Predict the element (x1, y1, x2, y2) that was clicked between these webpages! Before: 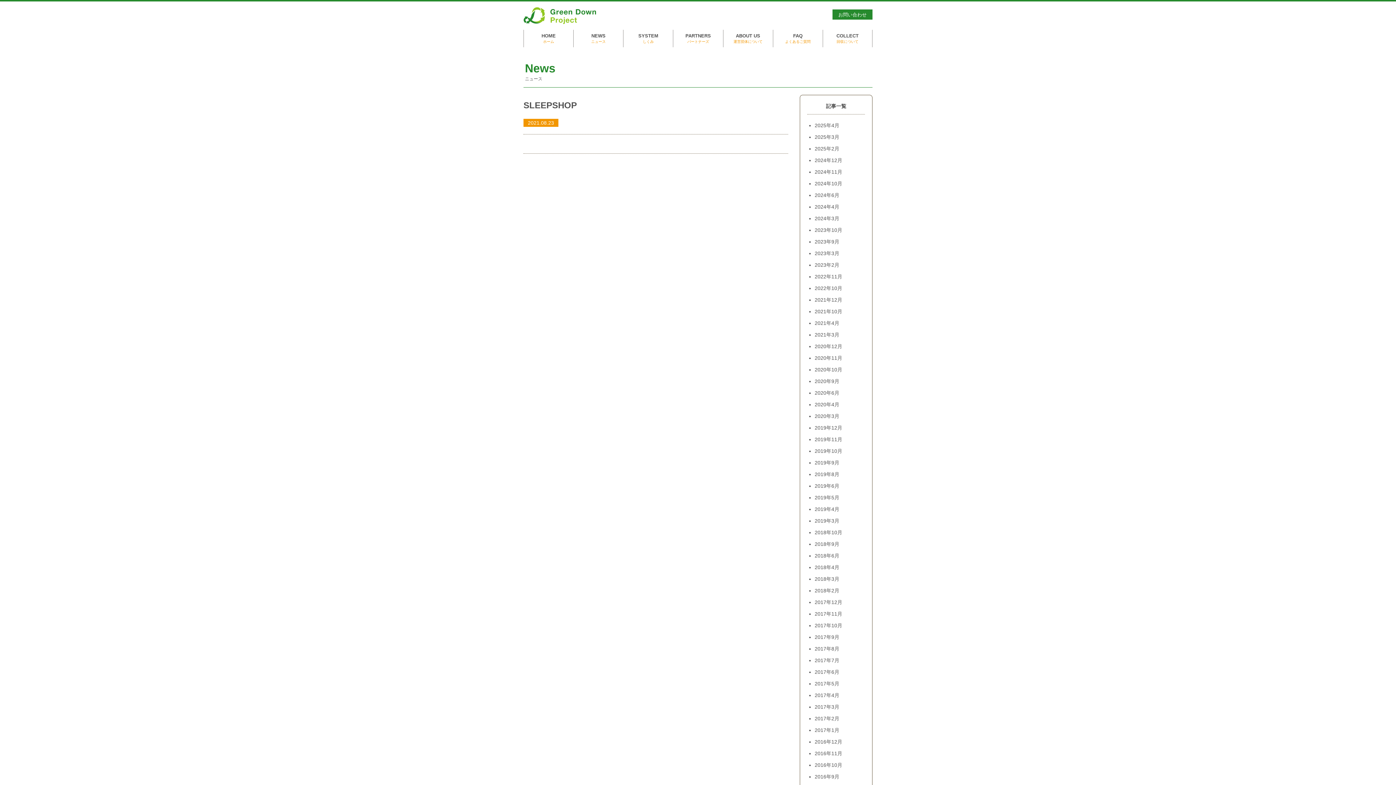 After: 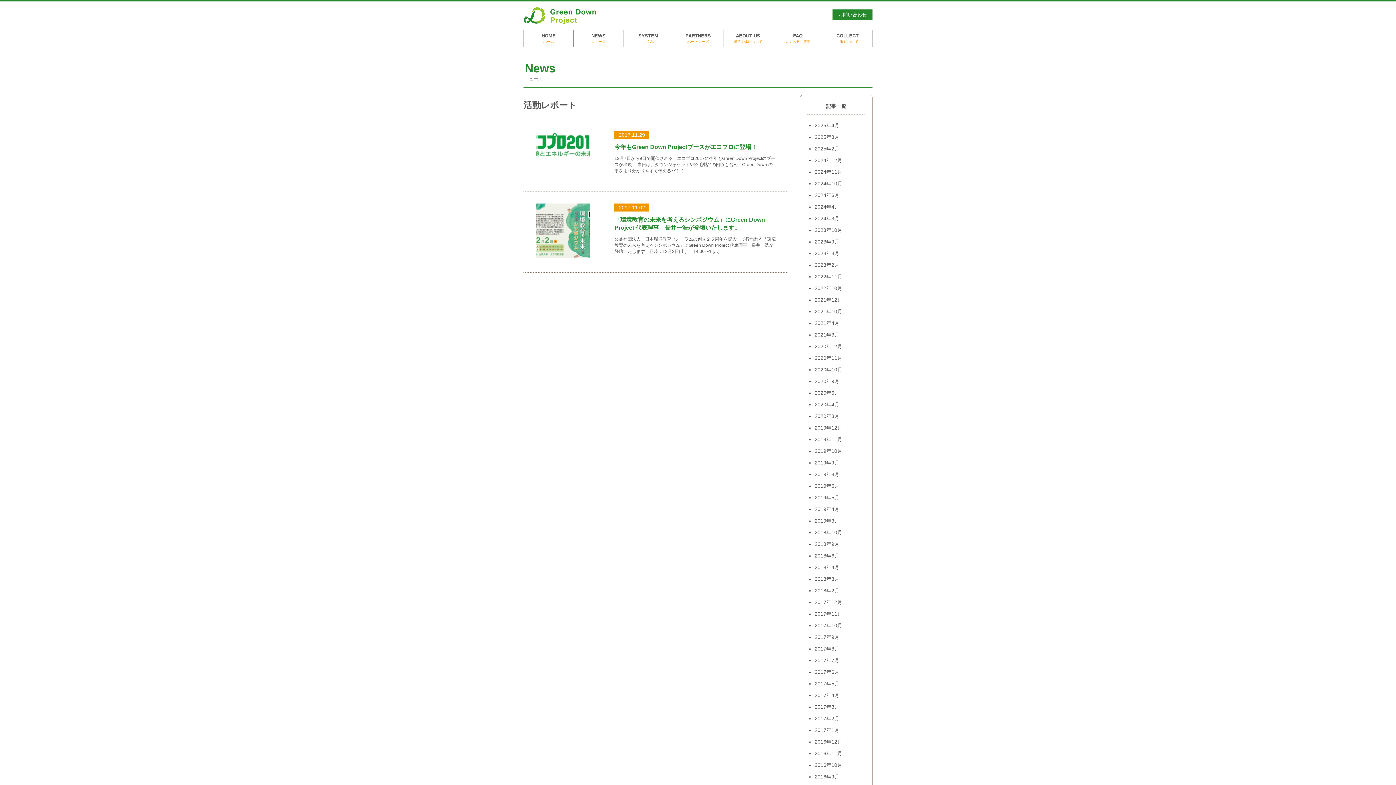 Action: bbox: (814, 611, 842, 617) label: 2017年11月